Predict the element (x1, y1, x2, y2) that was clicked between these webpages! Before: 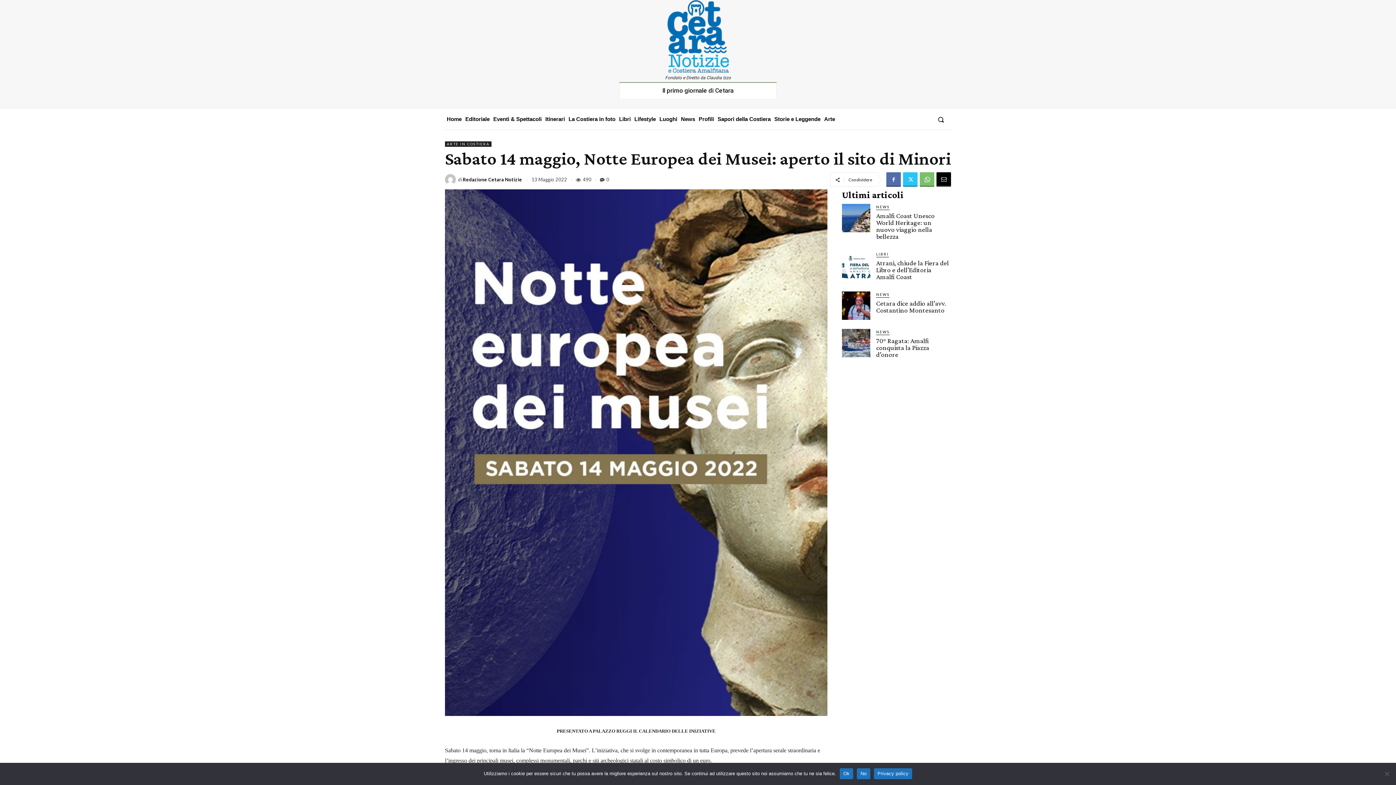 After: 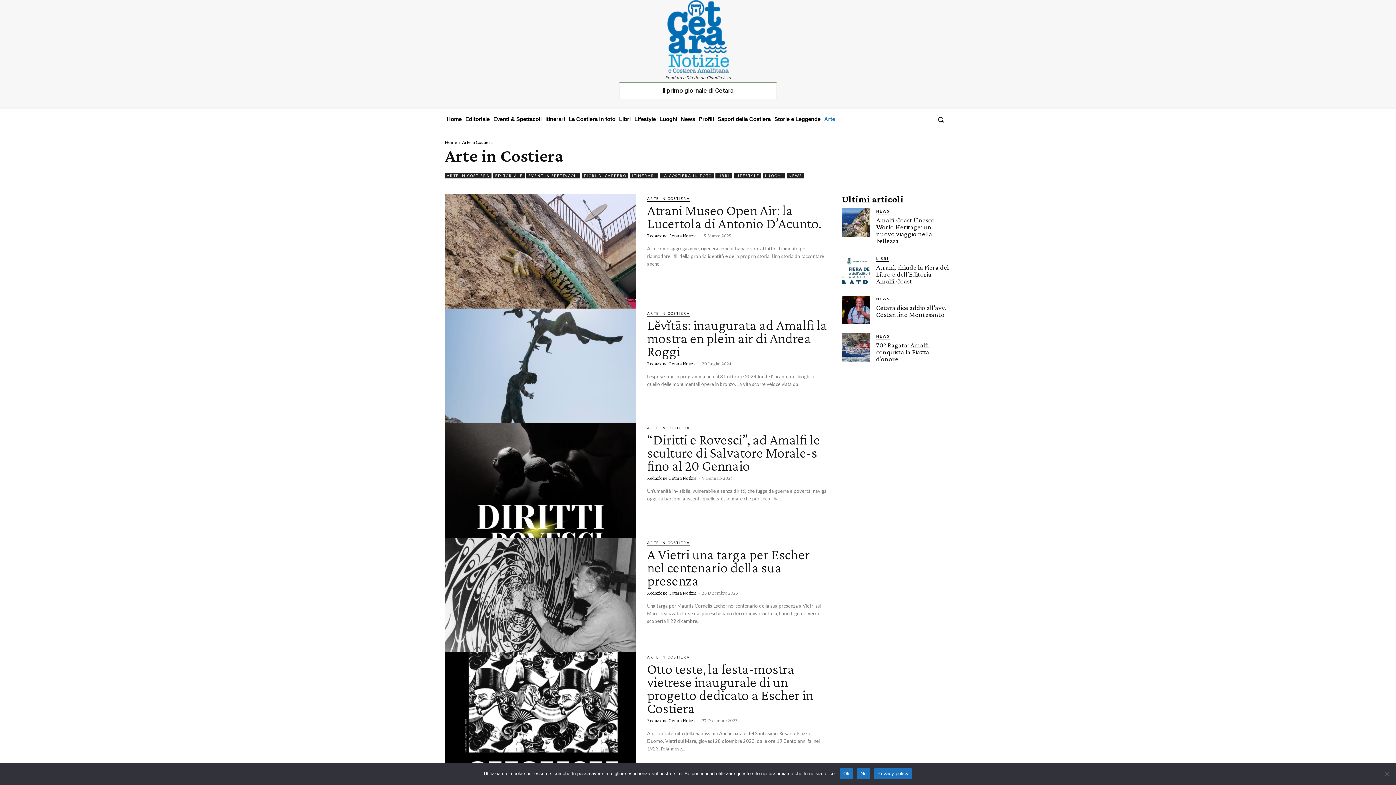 Action: bbox: (822, 108, 837, 129) label: Arte